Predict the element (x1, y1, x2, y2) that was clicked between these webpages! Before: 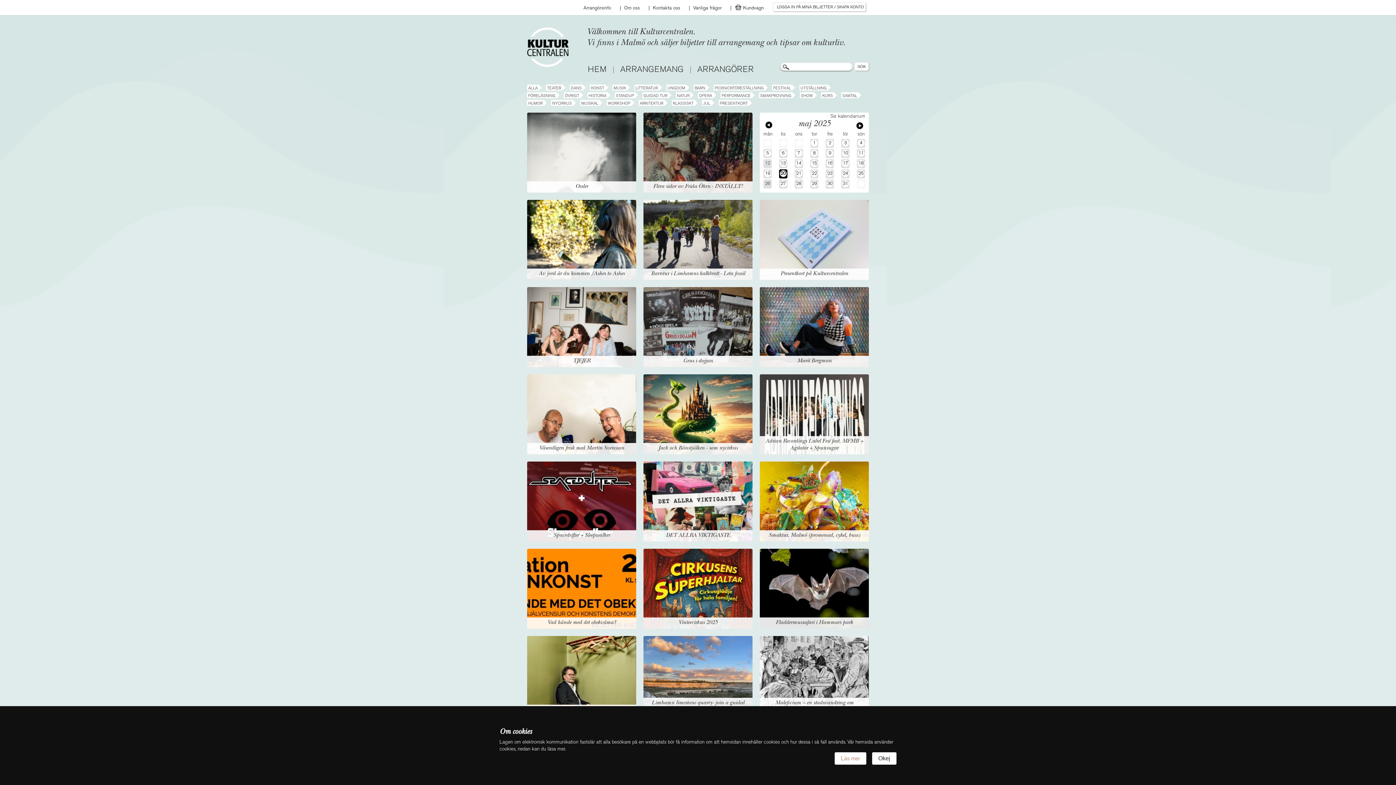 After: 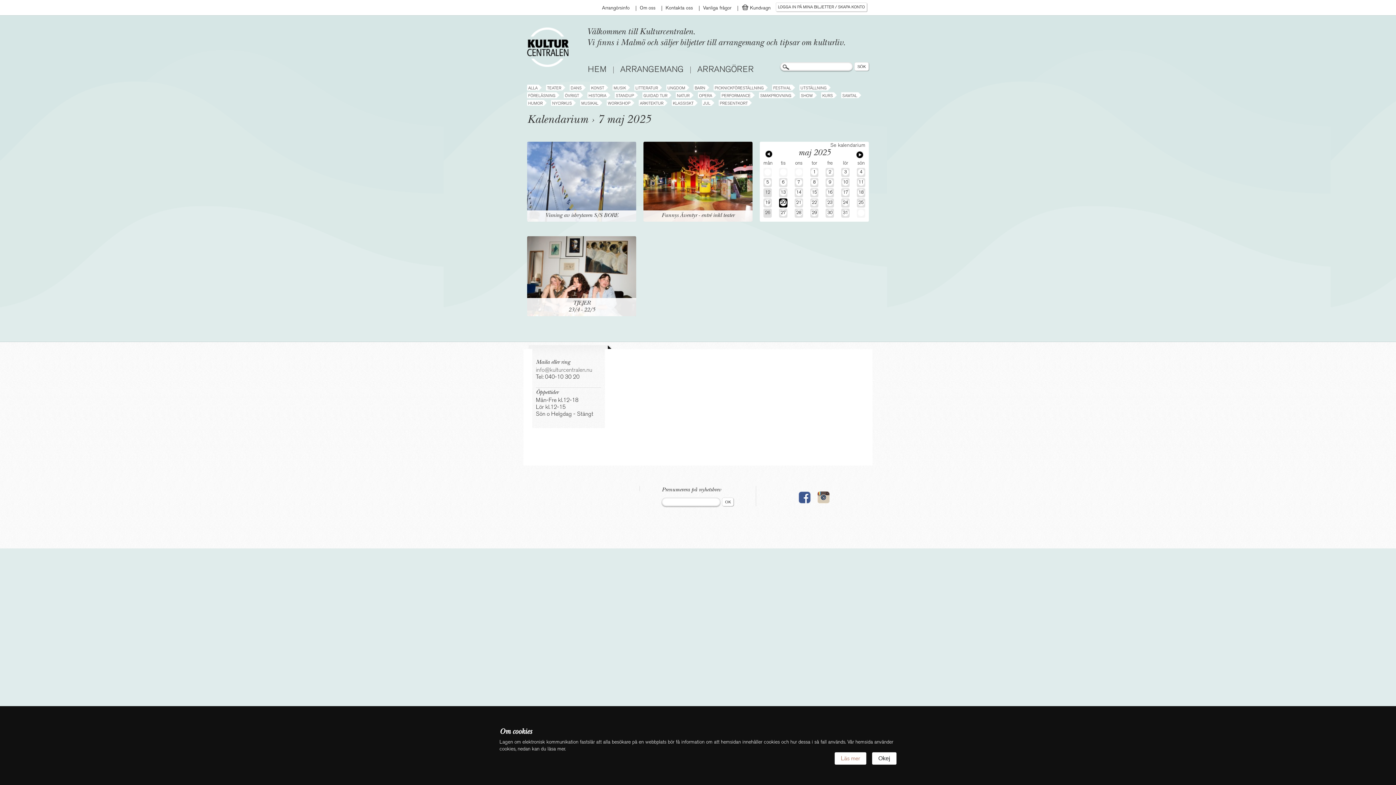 Action: label: 7 bbox: (794, 149, 803, 158)